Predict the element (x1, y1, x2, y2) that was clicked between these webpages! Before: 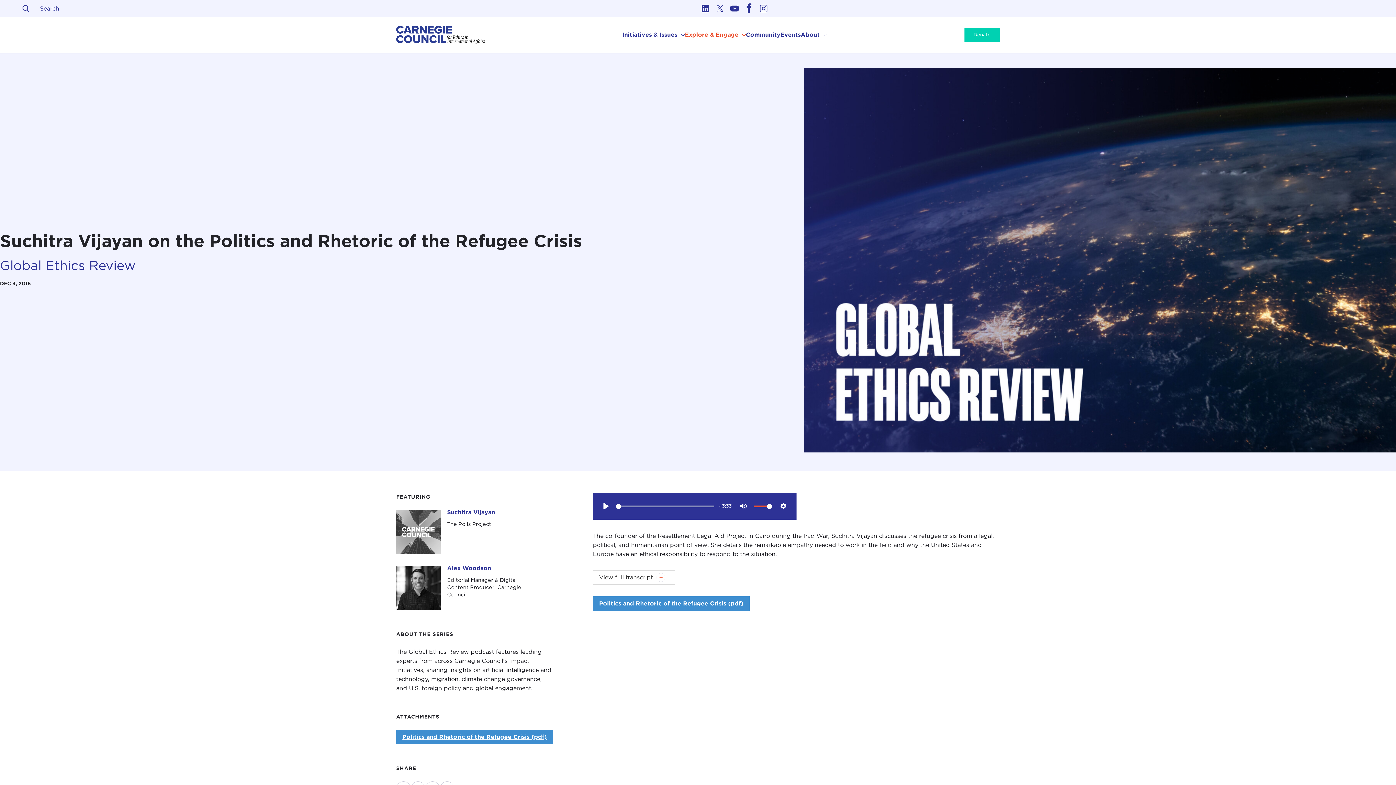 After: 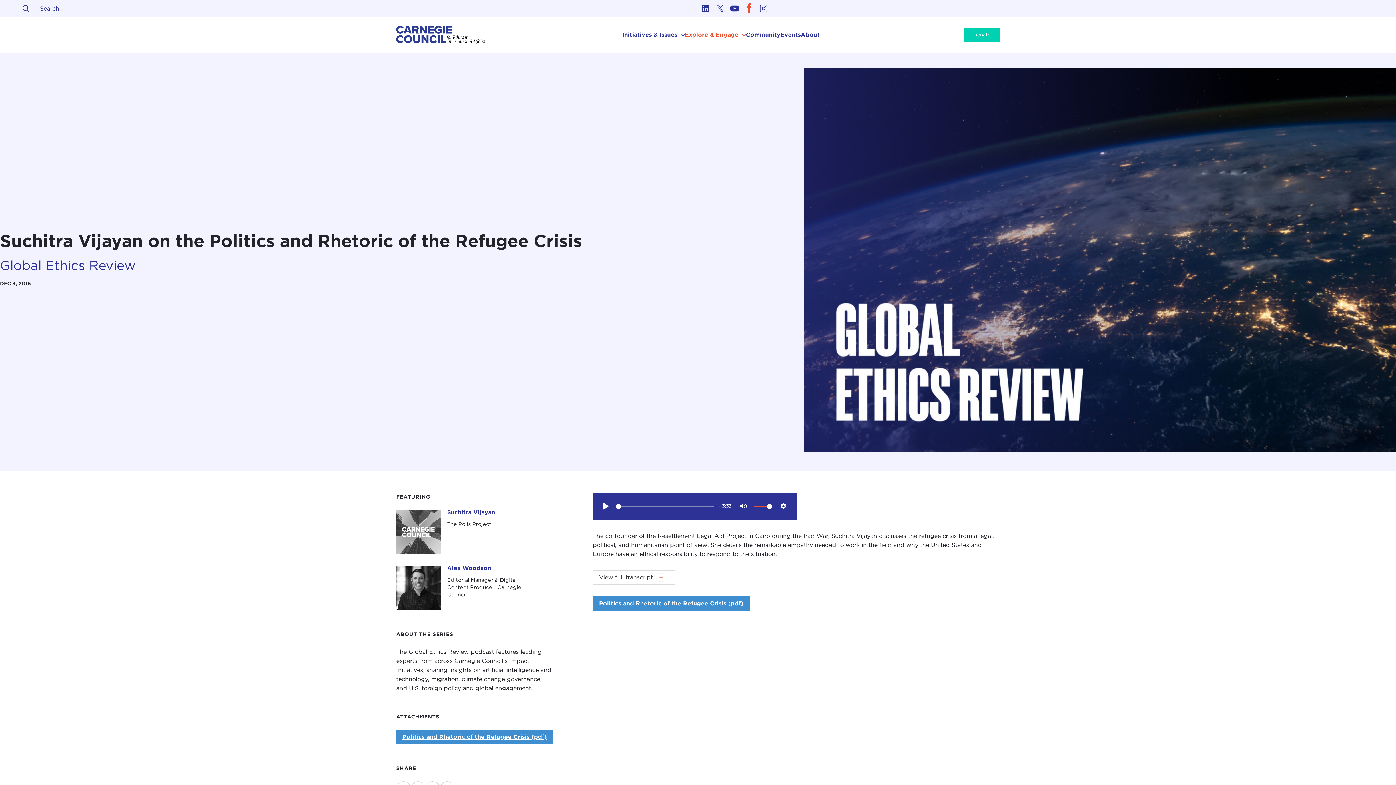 Action: label: Link to facebook bbox: (741, 1, 756, 15)